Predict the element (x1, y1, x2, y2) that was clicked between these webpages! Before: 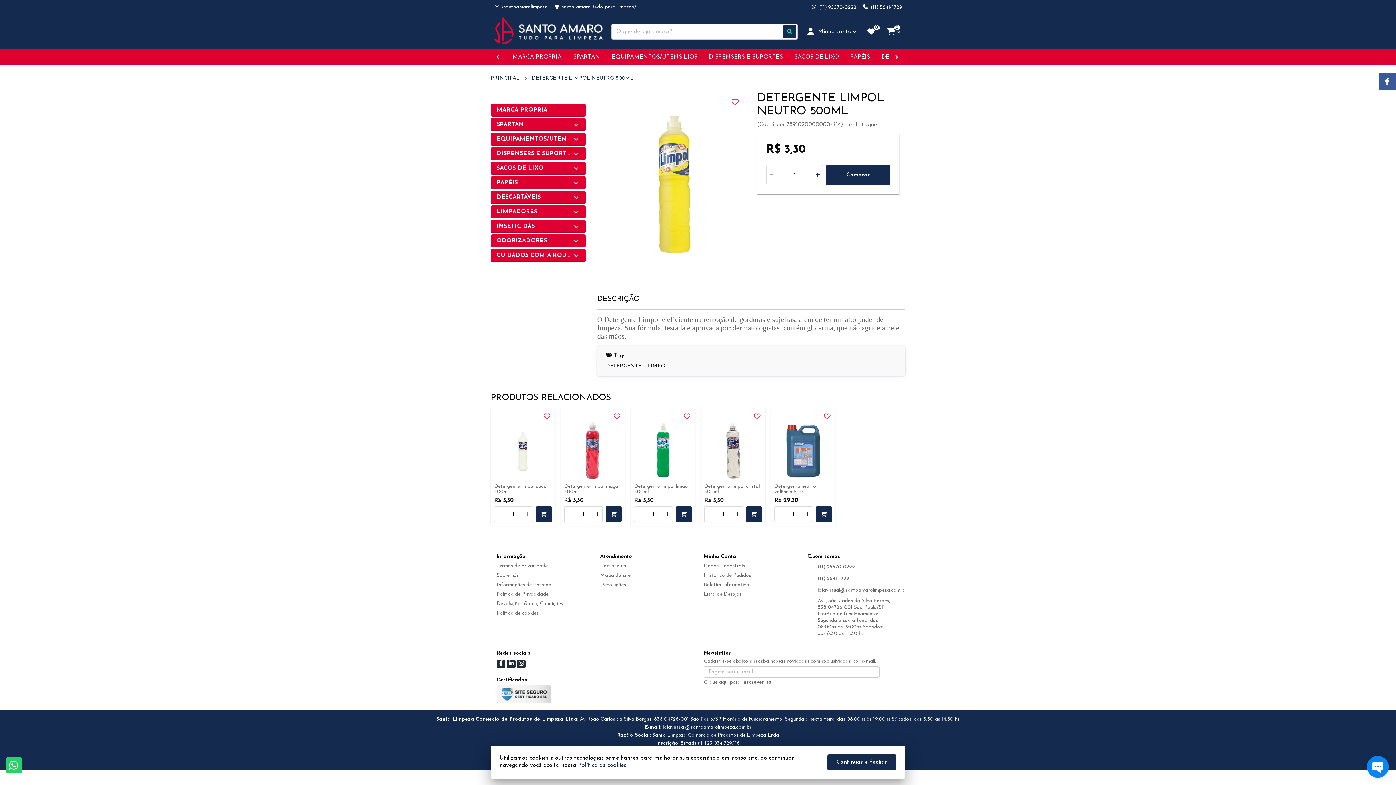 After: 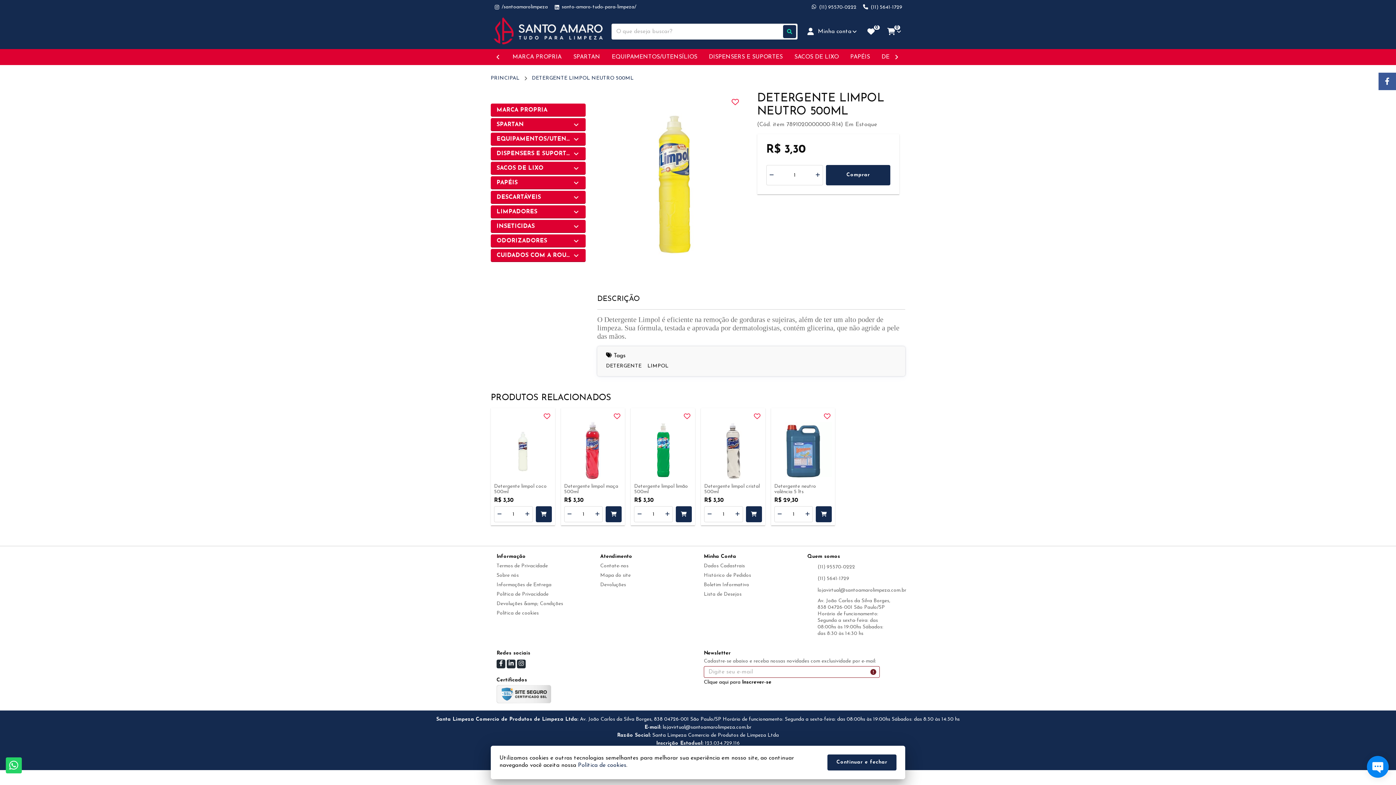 Action: label: Clique aqui para Inscrever-se bbox: (704, 679, 771, 686)